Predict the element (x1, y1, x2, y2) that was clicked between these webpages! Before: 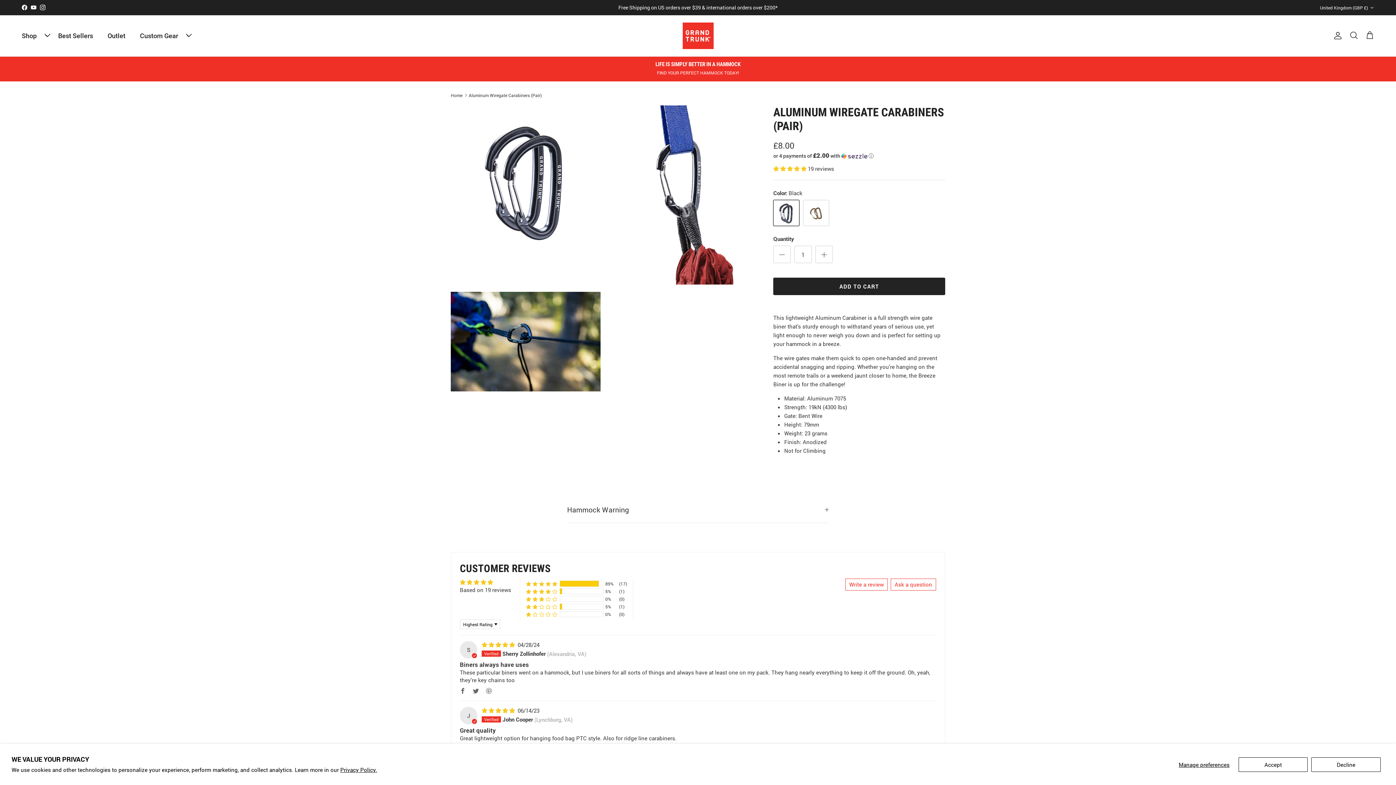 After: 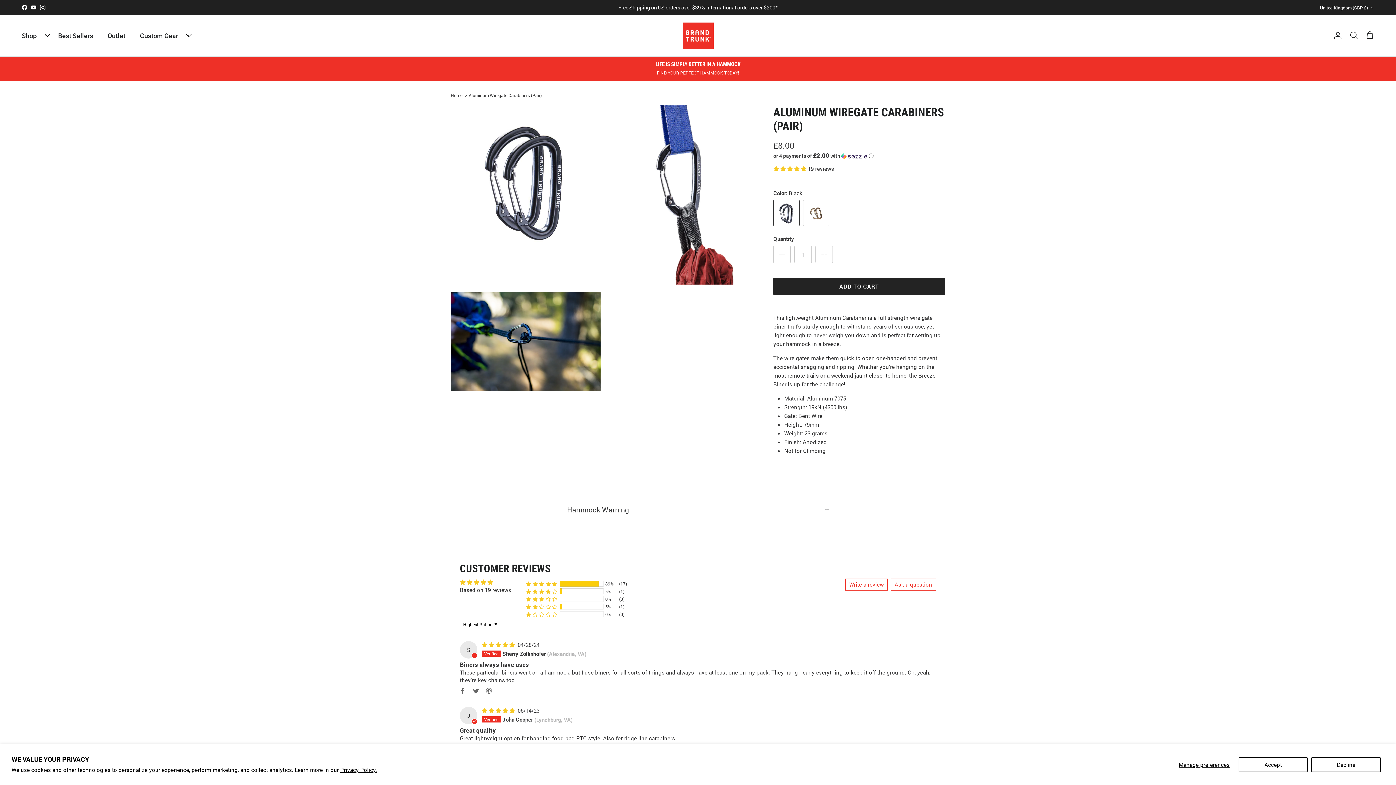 Action: bbox: (40, 4, 45, 10) label: Instagram